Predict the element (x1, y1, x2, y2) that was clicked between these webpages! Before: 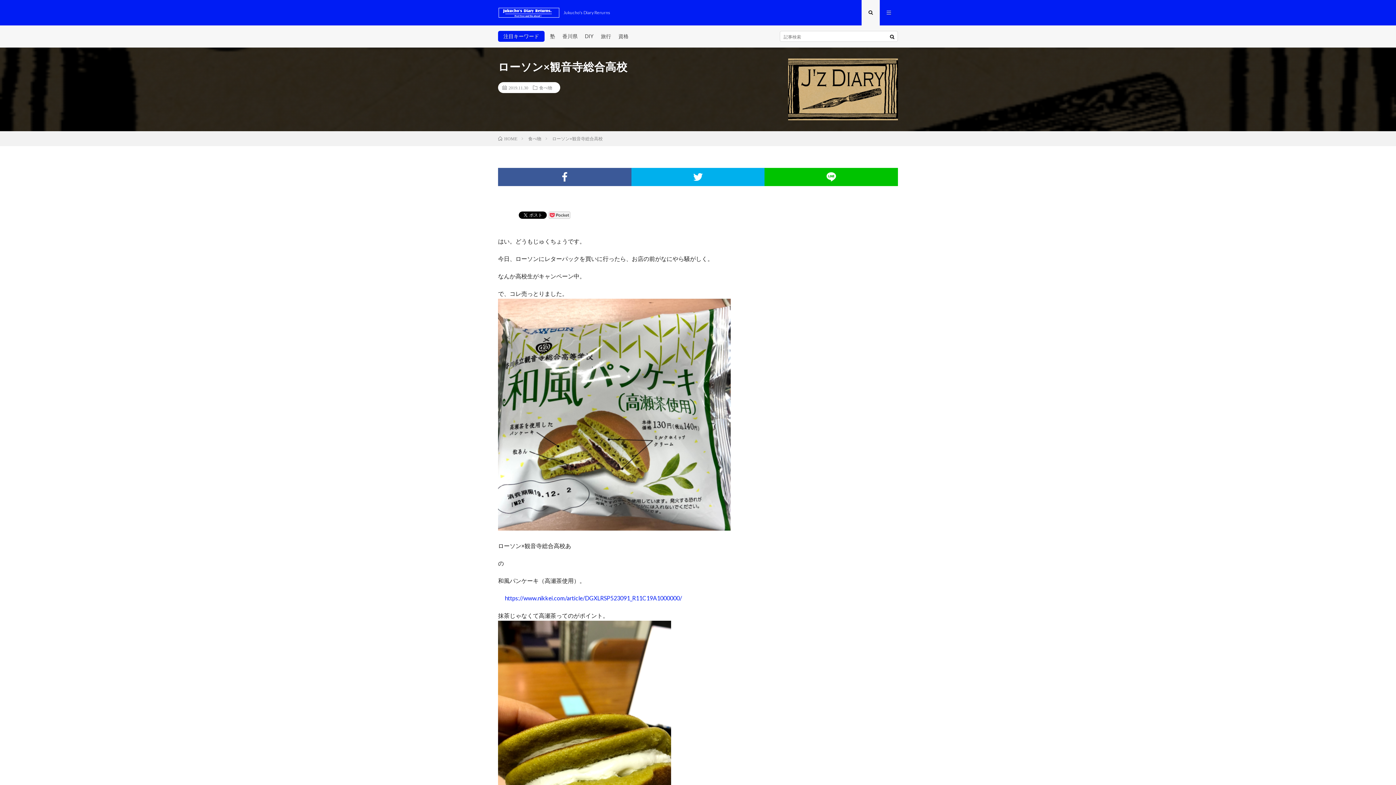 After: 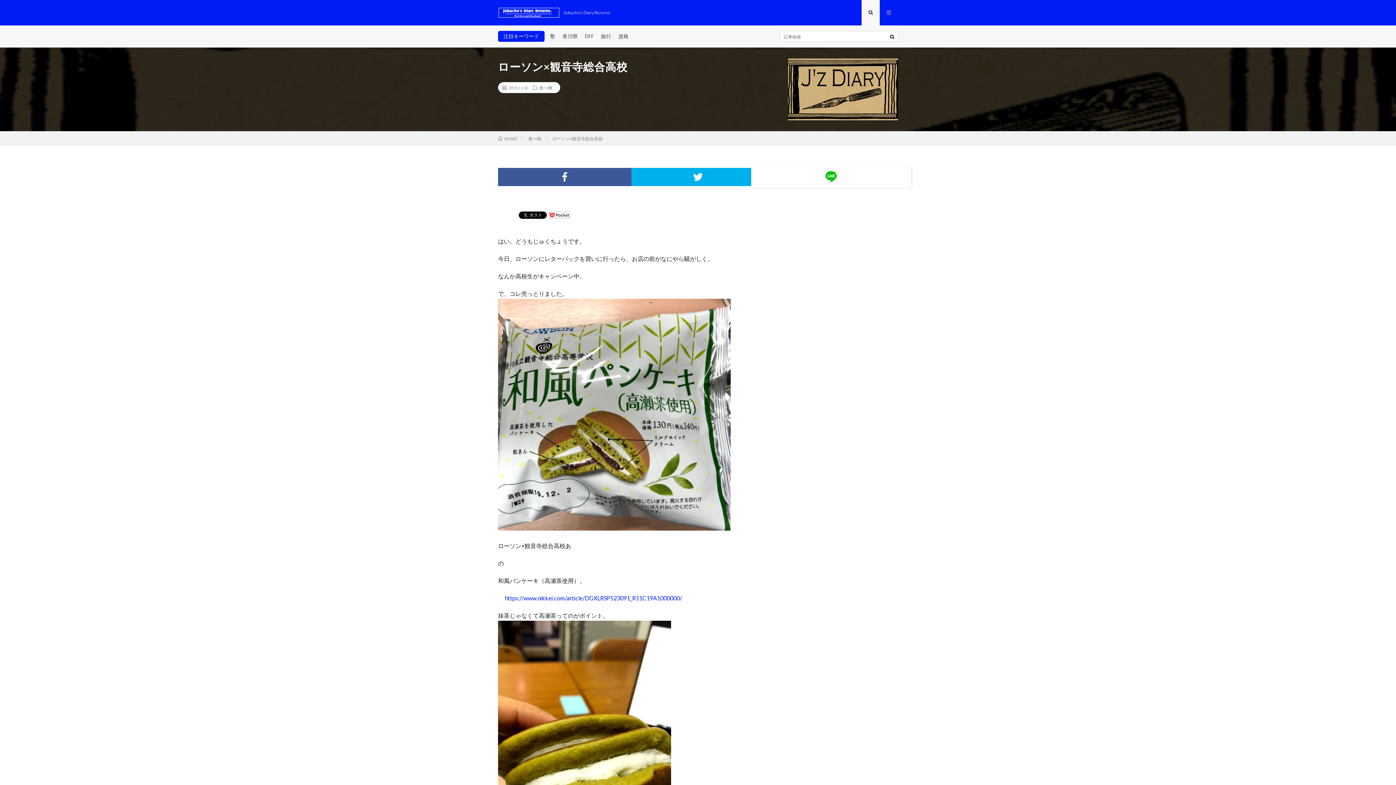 Action: bbox: (764, 168, 898, 186)